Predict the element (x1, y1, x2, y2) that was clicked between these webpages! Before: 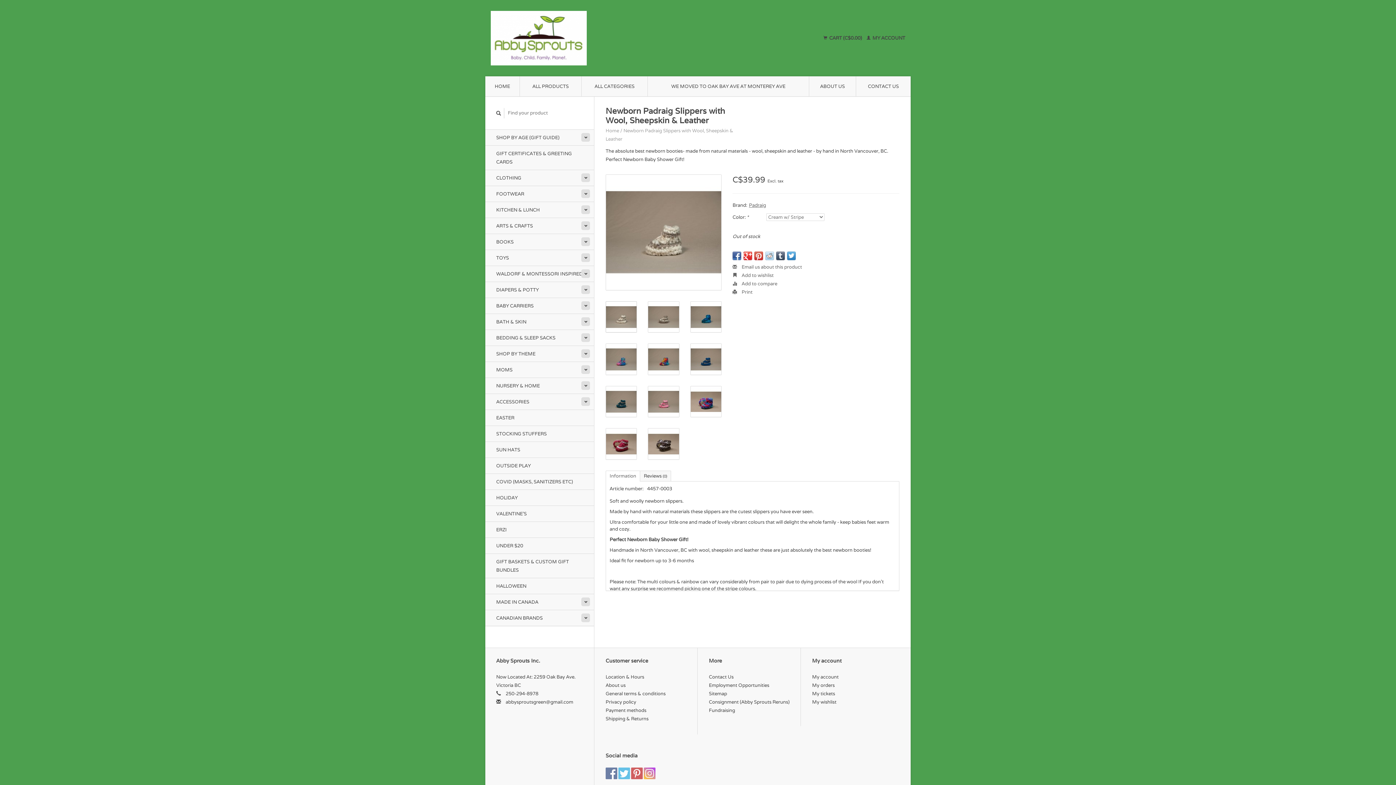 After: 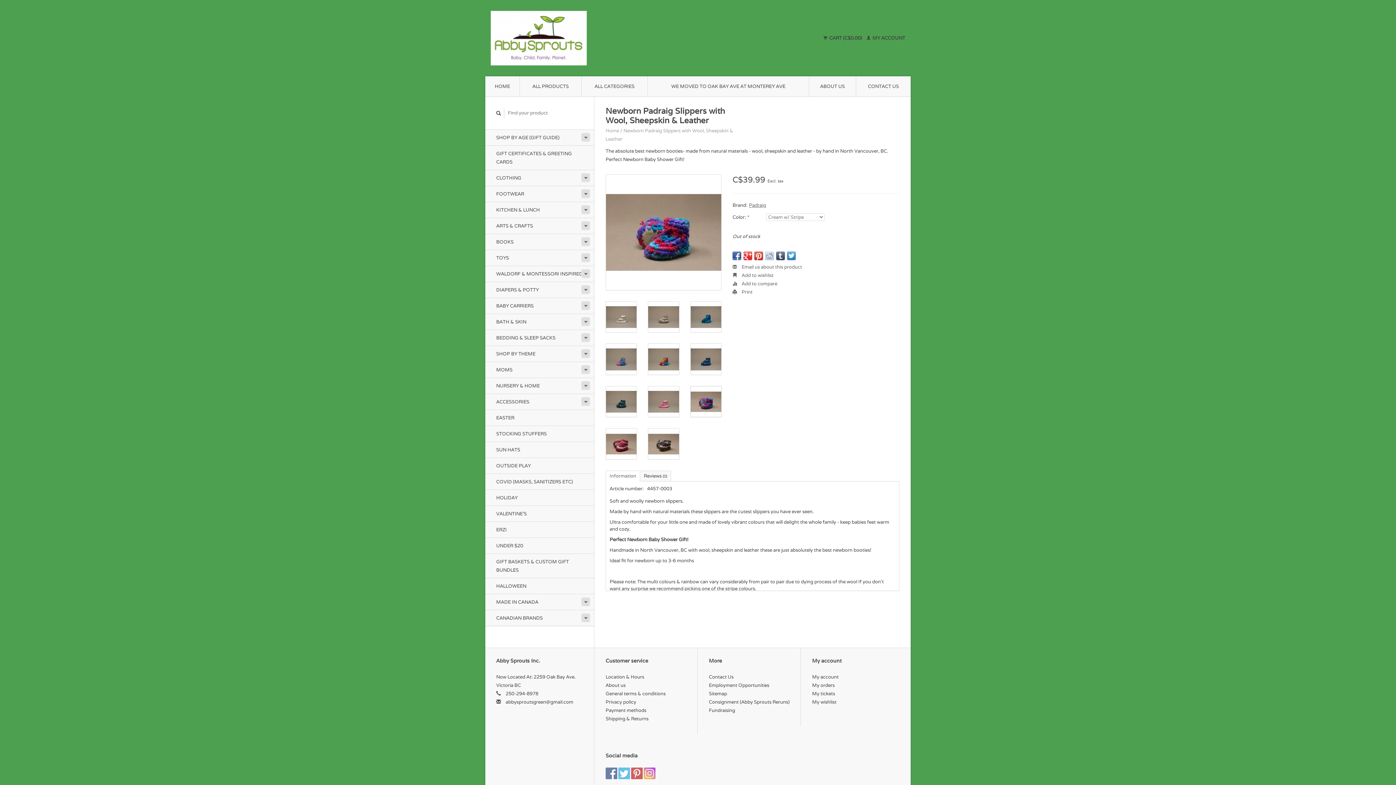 Action: bbox: (690, 386, 721, 417)